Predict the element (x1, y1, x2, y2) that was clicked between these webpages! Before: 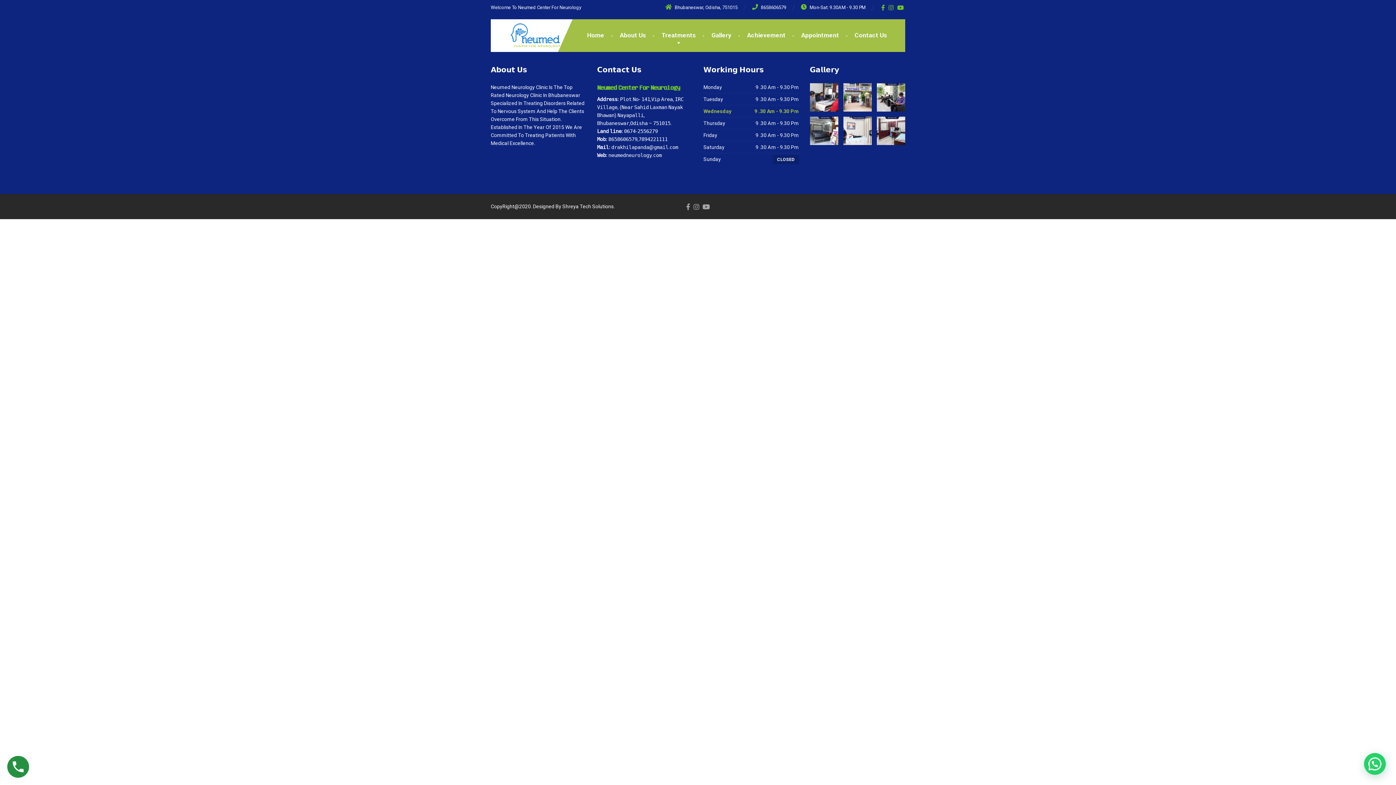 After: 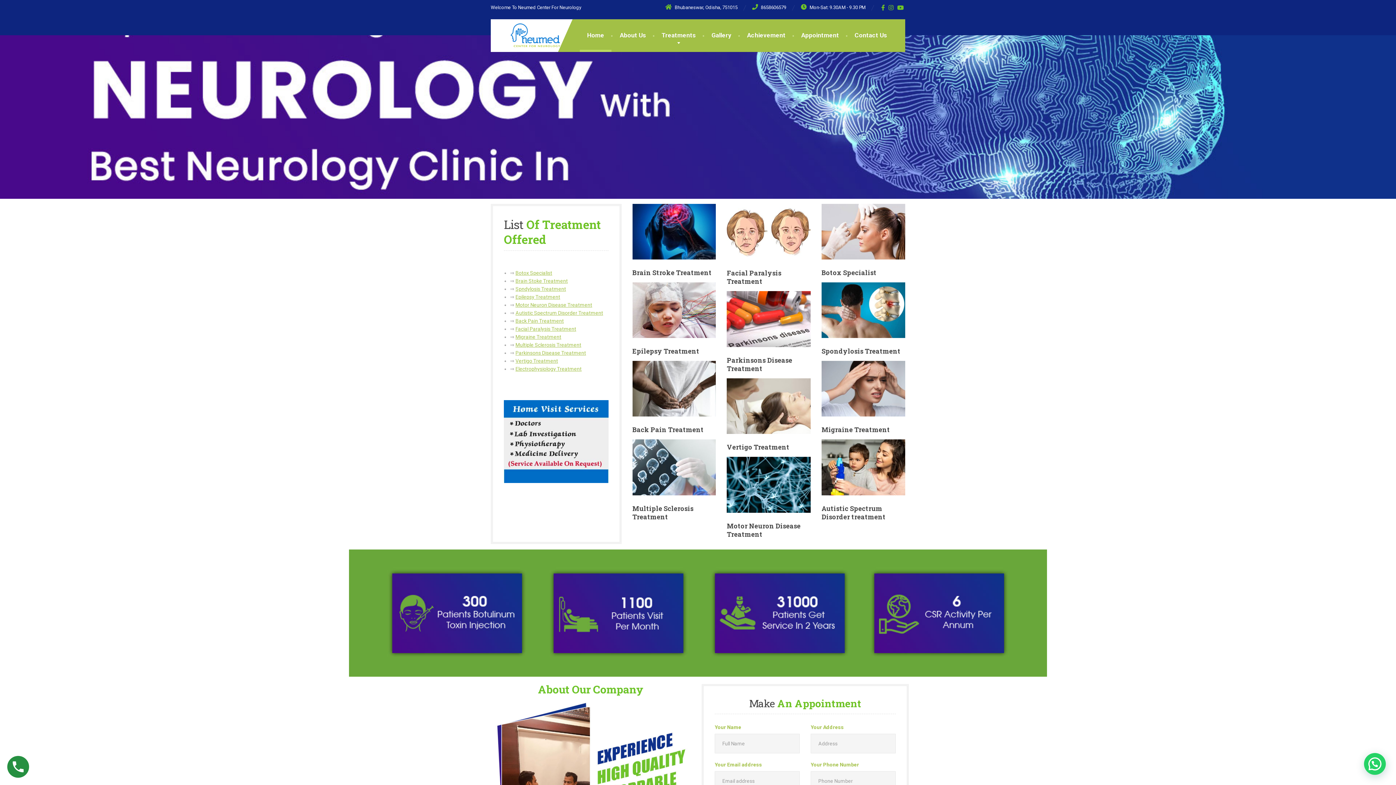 Action: bbox: (490, 19, 569, 47)